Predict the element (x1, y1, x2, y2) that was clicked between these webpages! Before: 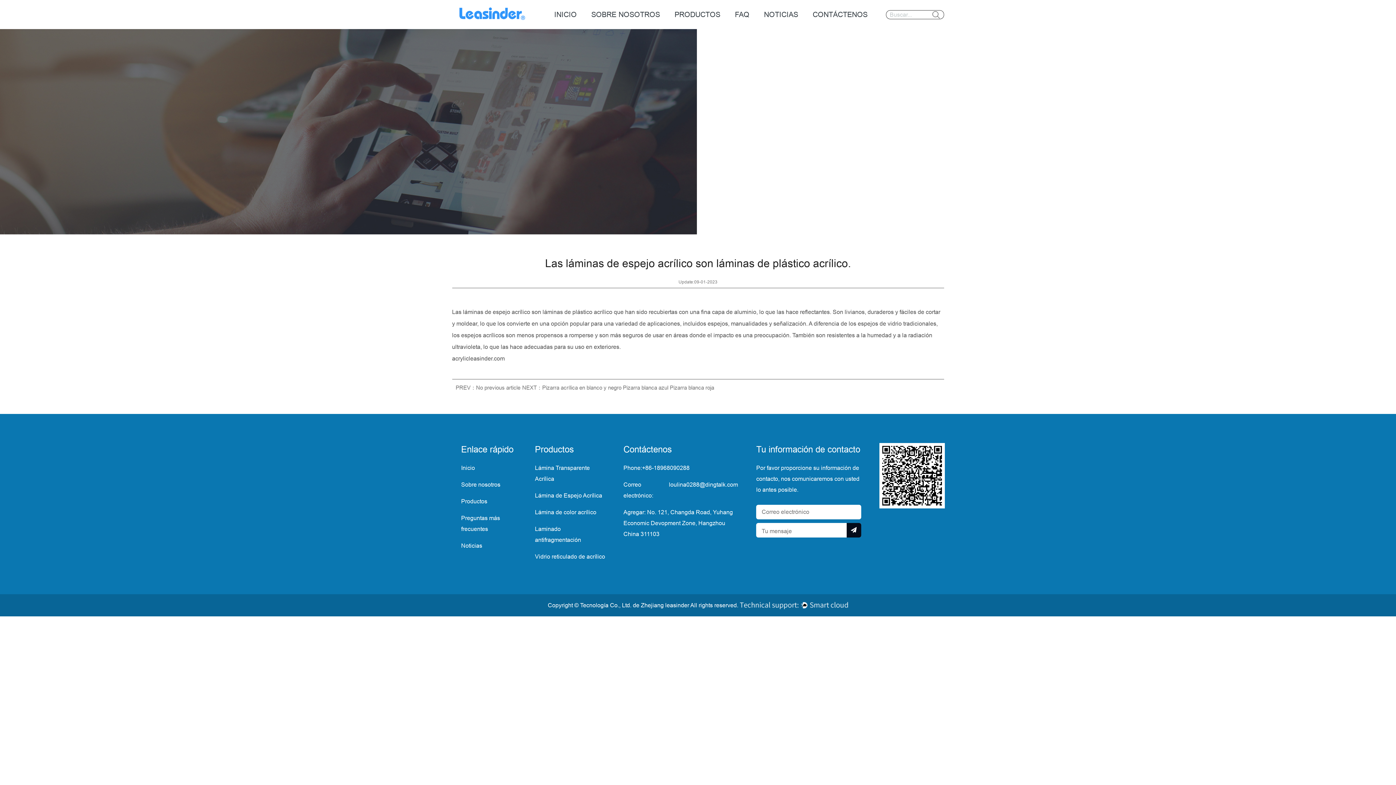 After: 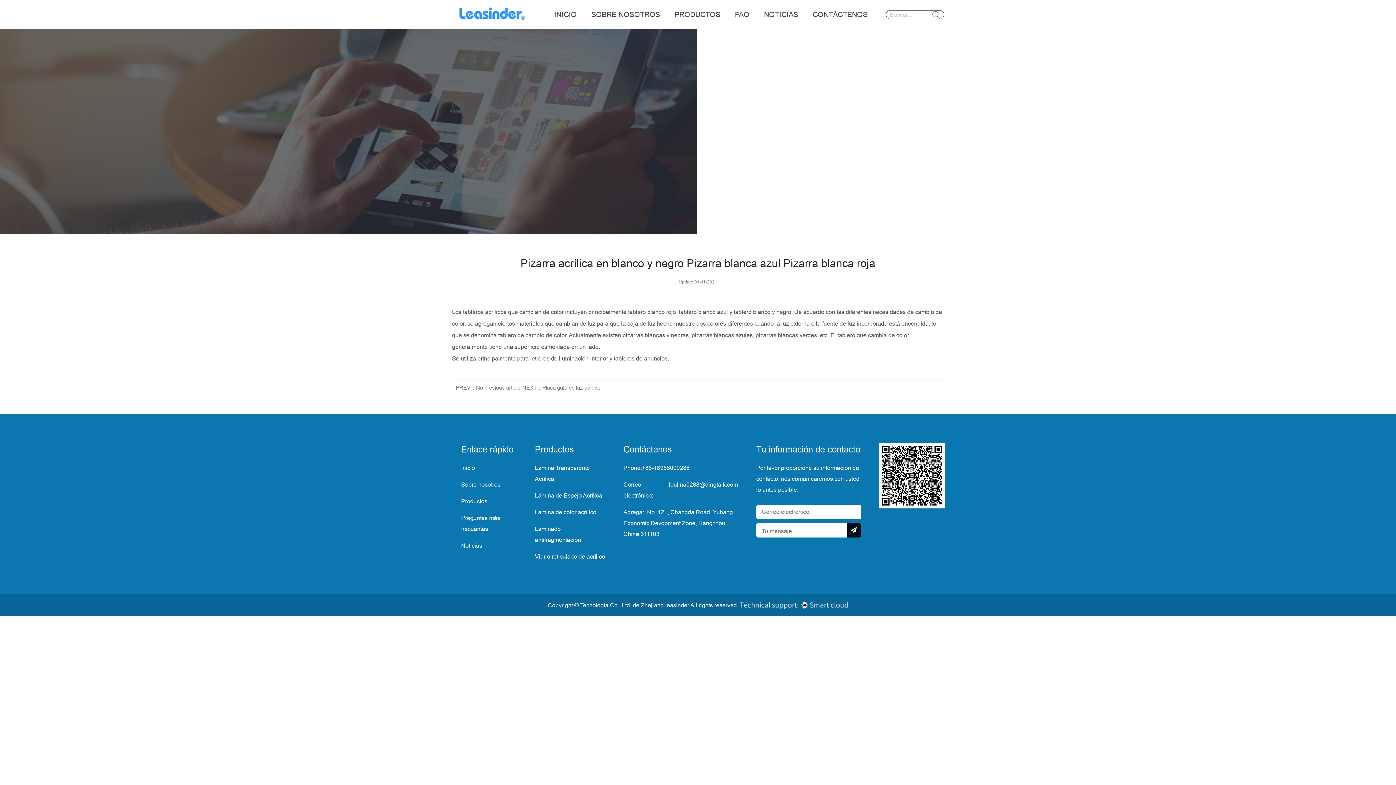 Action: label: NEXT：Pizarra acrílica en blanco y negro Pizarra blanca azul Pizarra blanca roja bbox: (522, 384, 714, 390)